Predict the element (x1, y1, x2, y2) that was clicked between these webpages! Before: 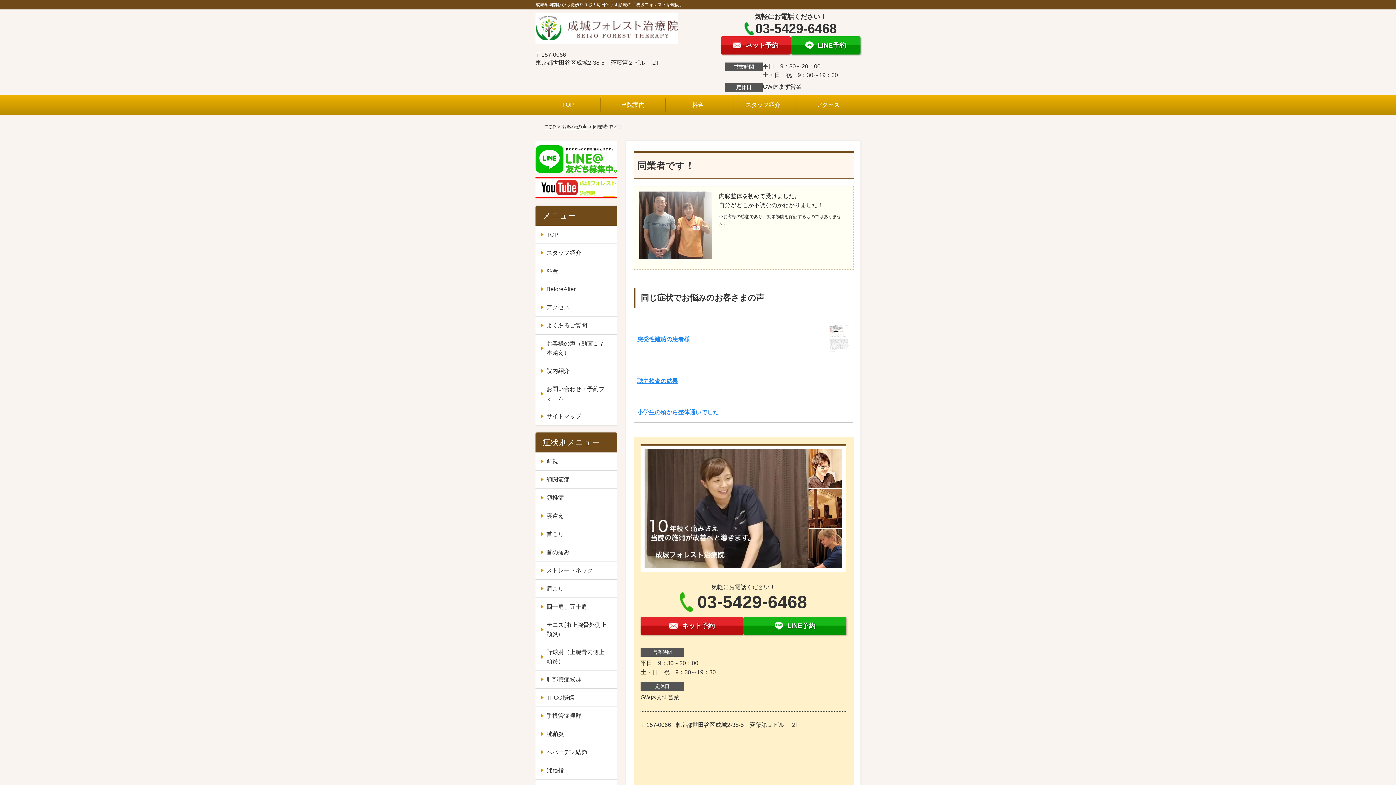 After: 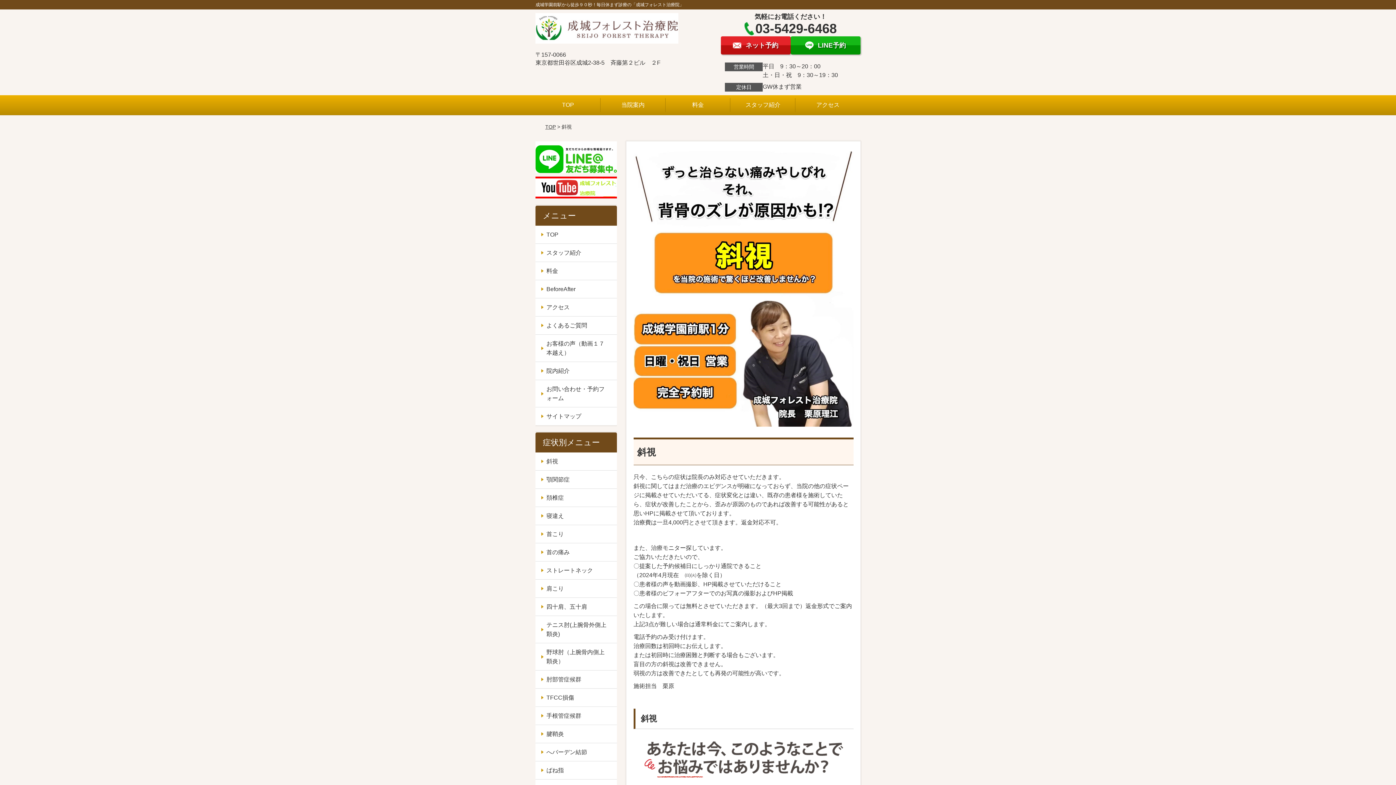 Action: bbox: (535, 452, 616, 470) label: 斜視